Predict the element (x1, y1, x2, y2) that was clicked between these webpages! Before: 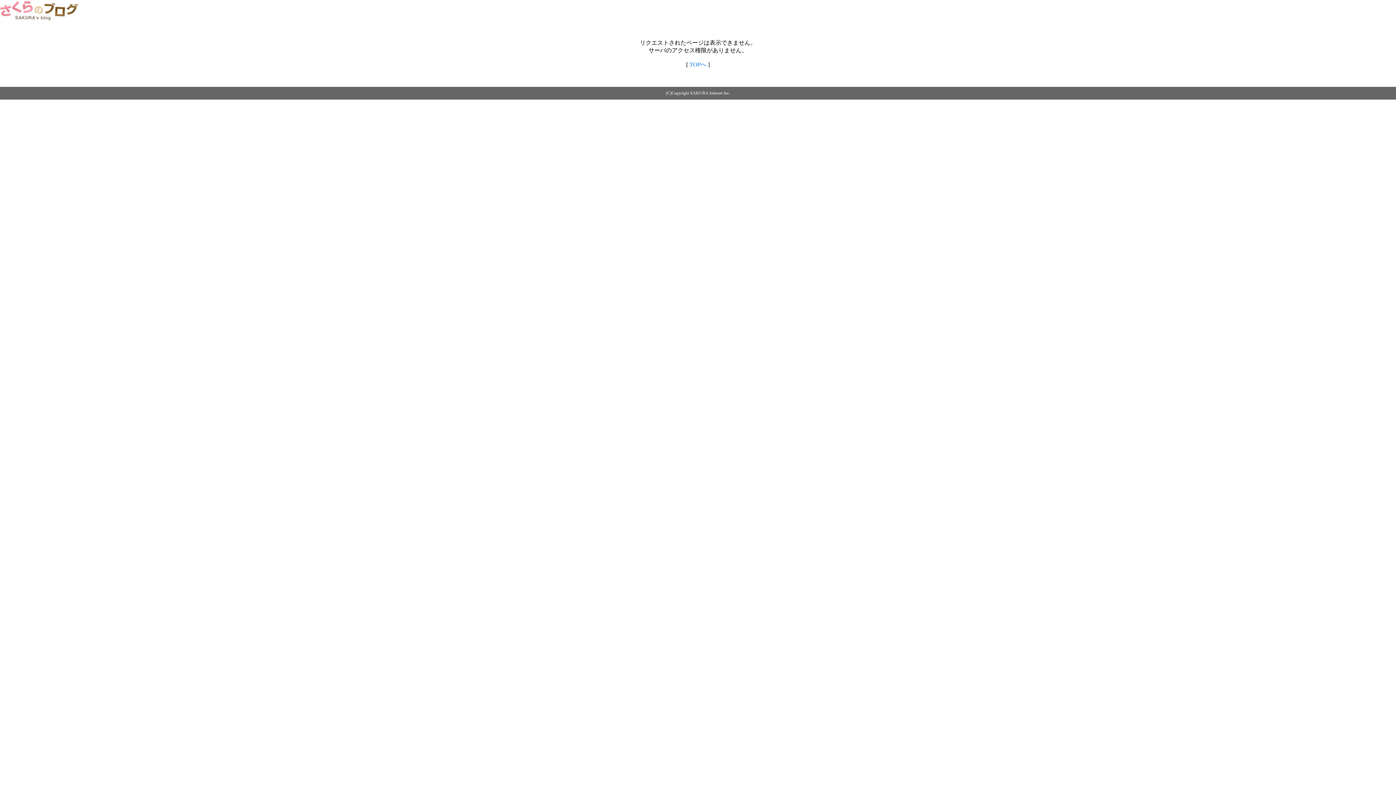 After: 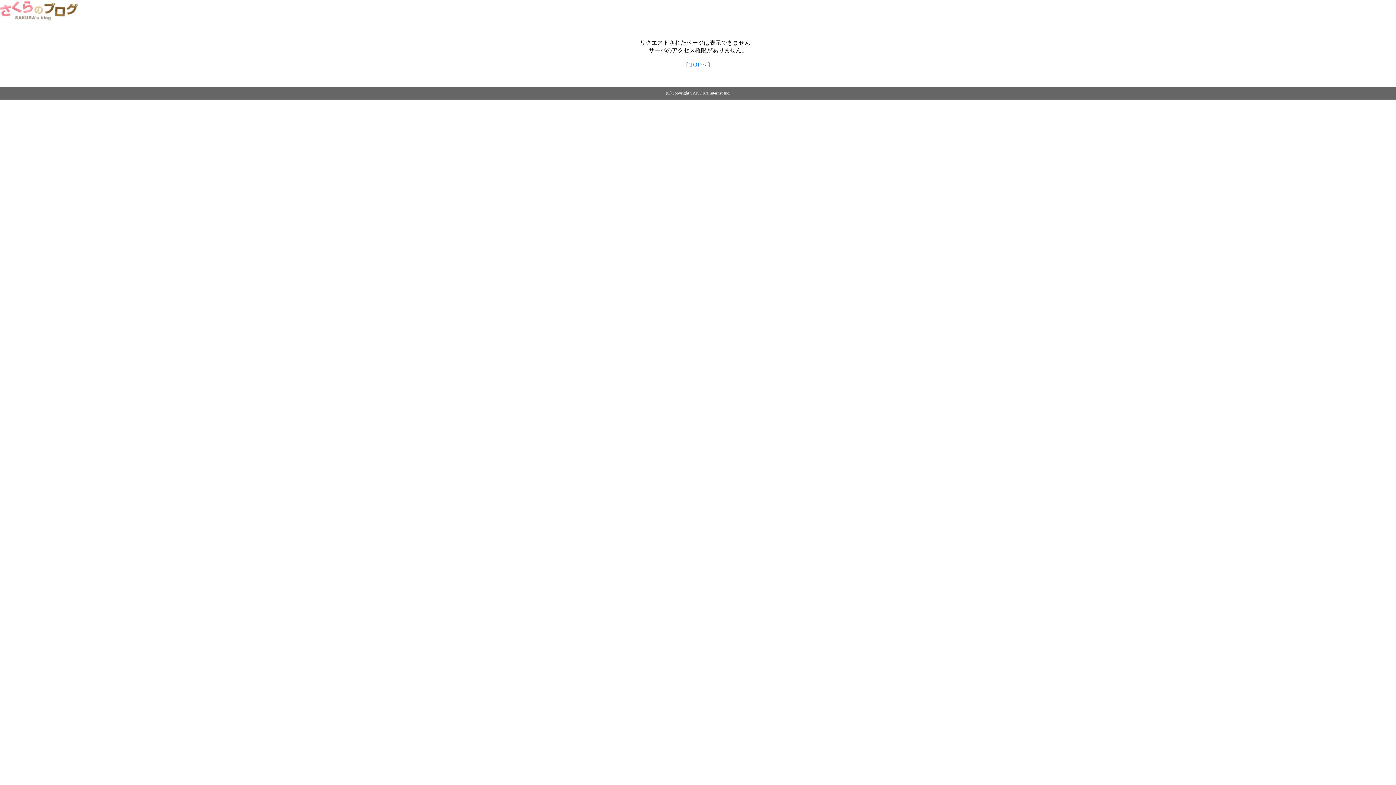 Action: bbox: (0, 14, 79, 20)